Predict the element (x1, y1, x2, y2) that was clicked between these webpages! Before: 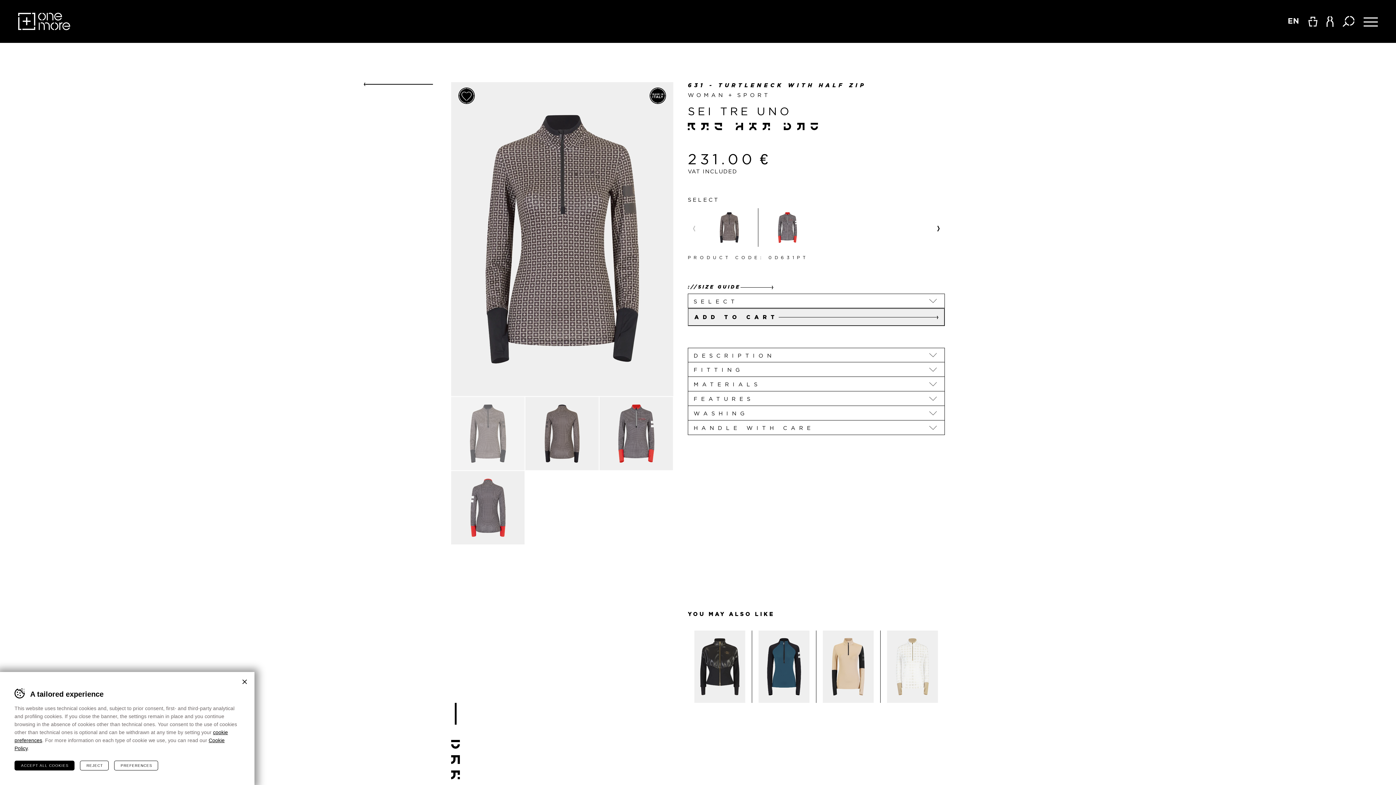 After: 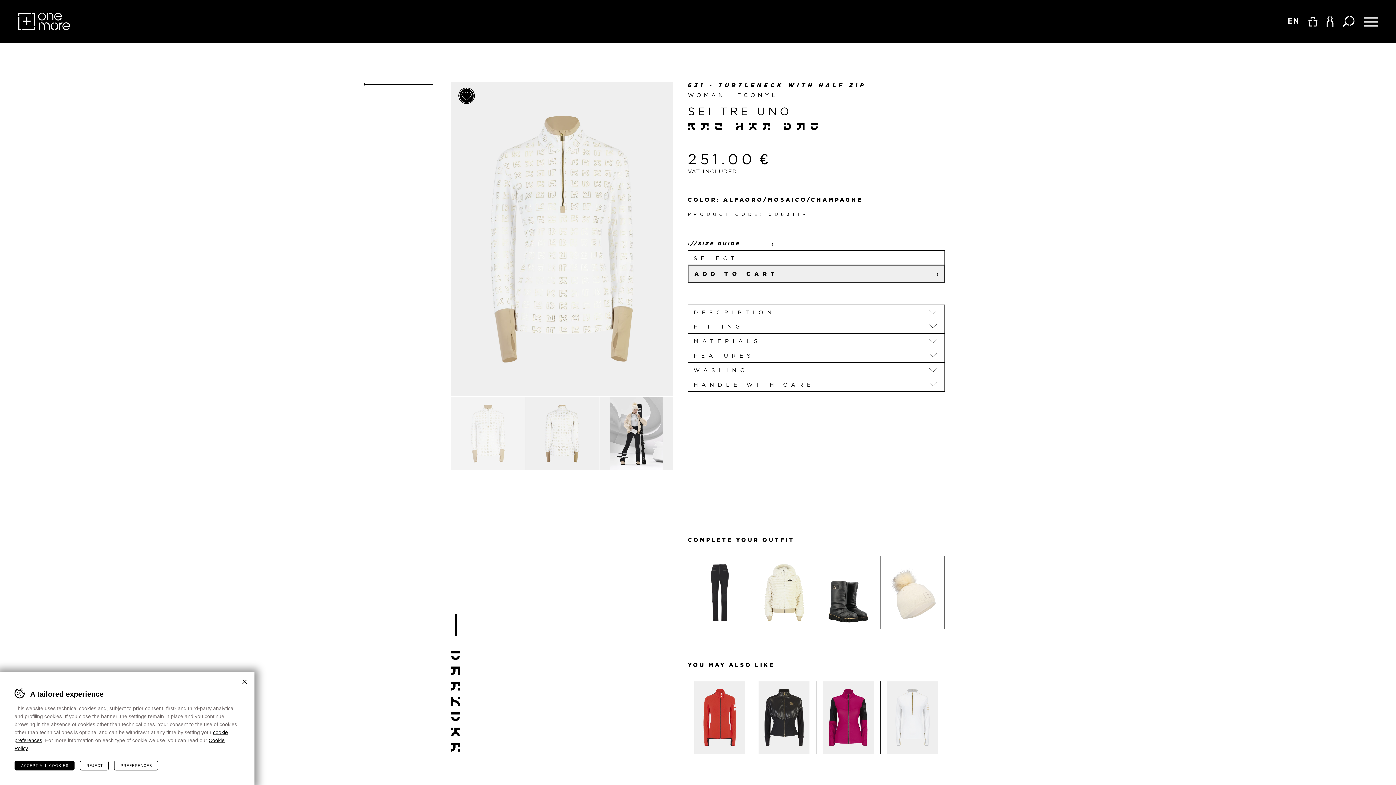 Action: bbox: (880, 630, 944, 703)